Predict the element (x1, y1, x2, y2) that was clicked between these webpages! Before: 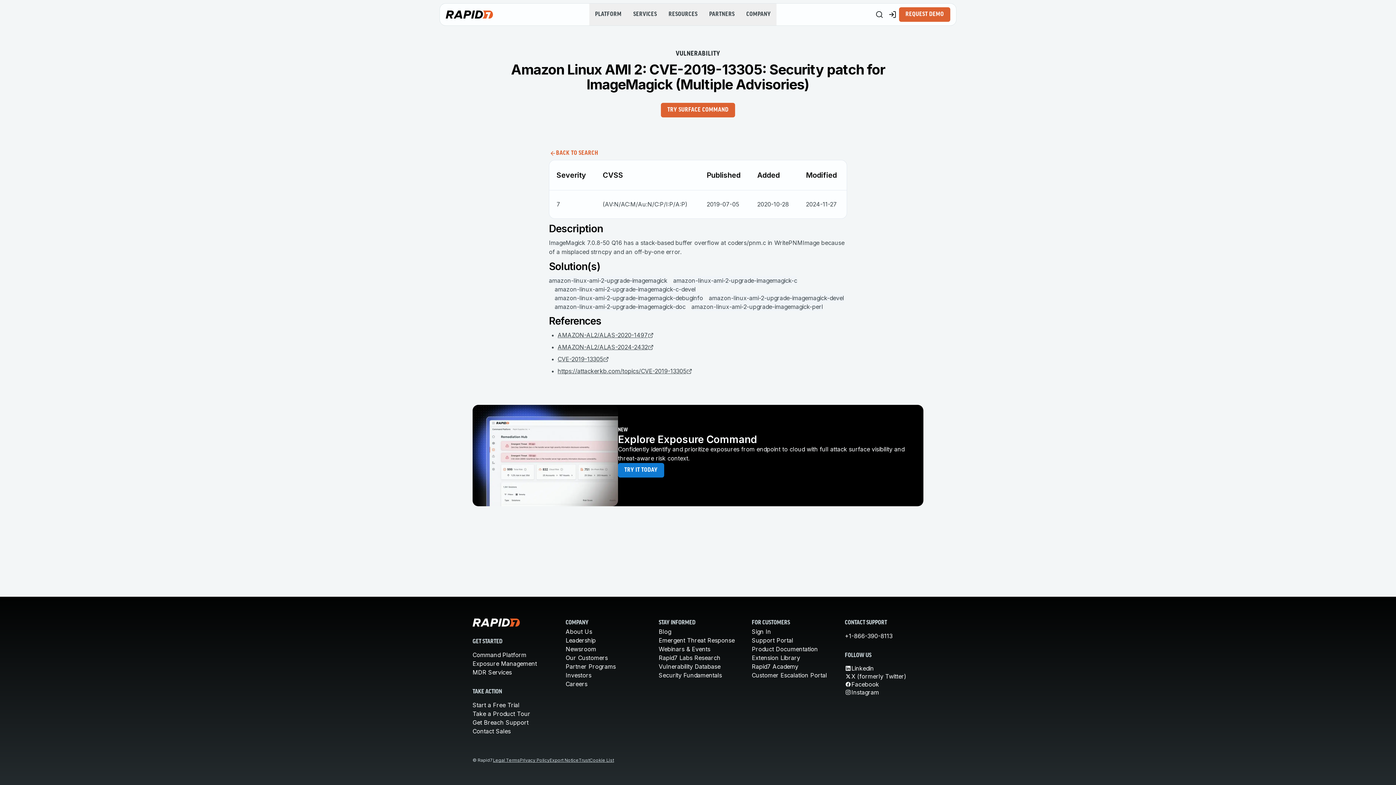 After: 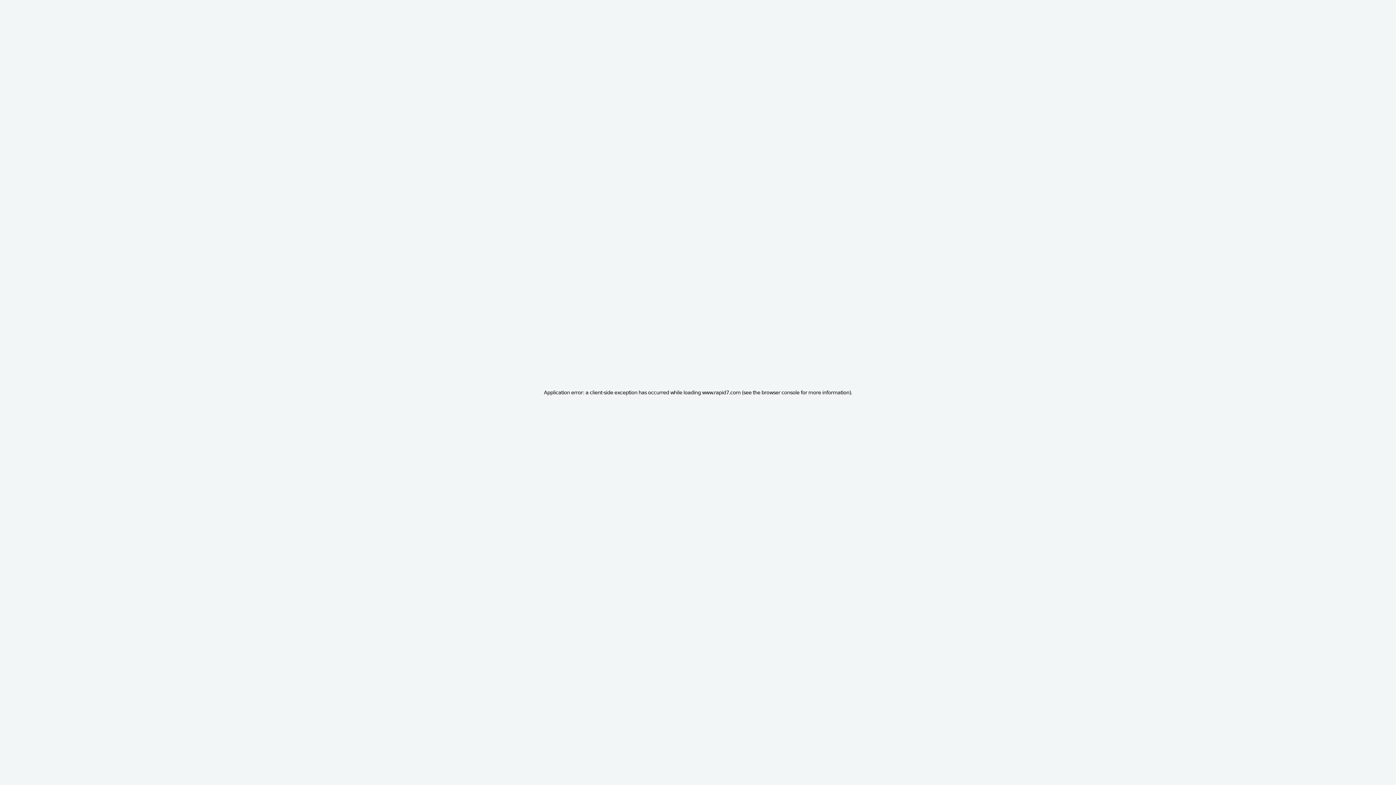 Action: bbox: (549, 146, 598, 160) label: BACK TO SEARCH